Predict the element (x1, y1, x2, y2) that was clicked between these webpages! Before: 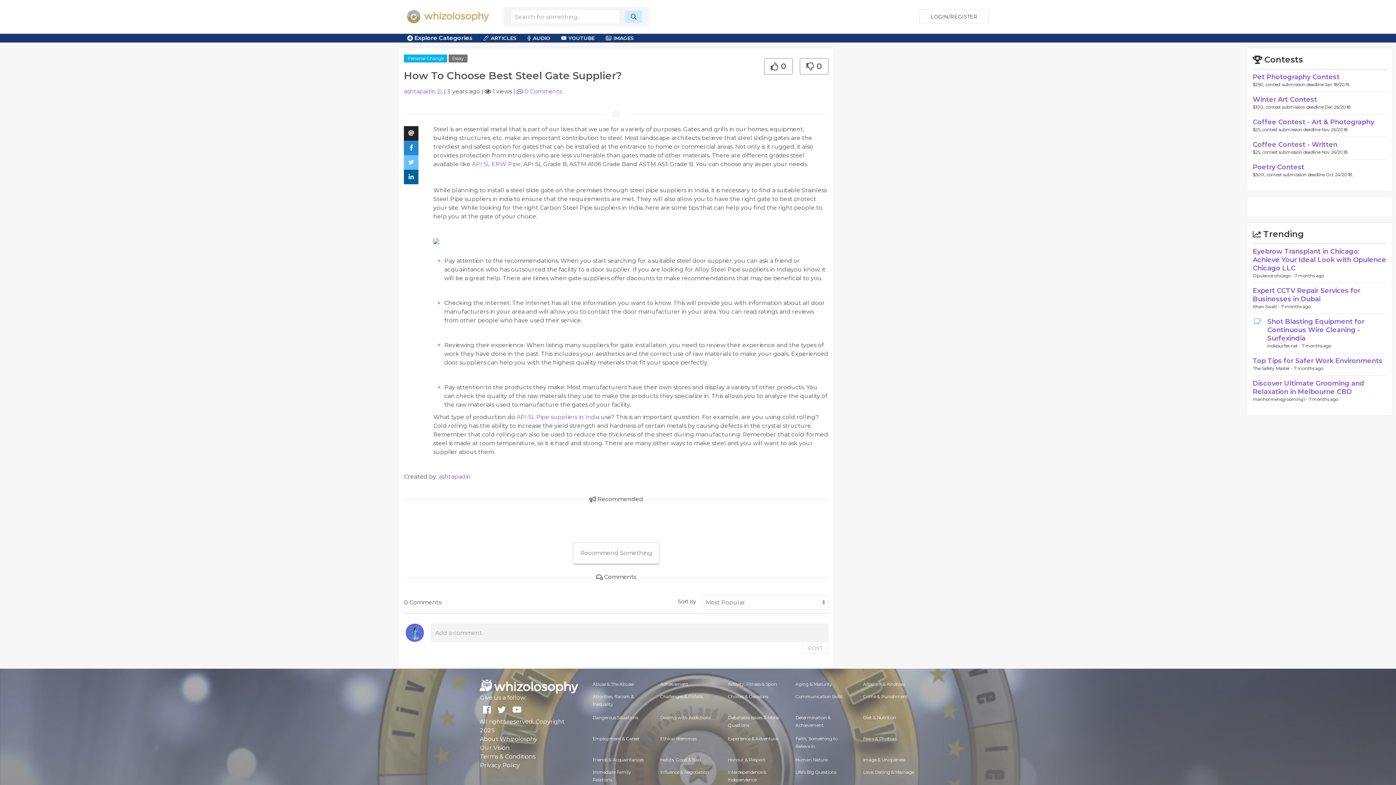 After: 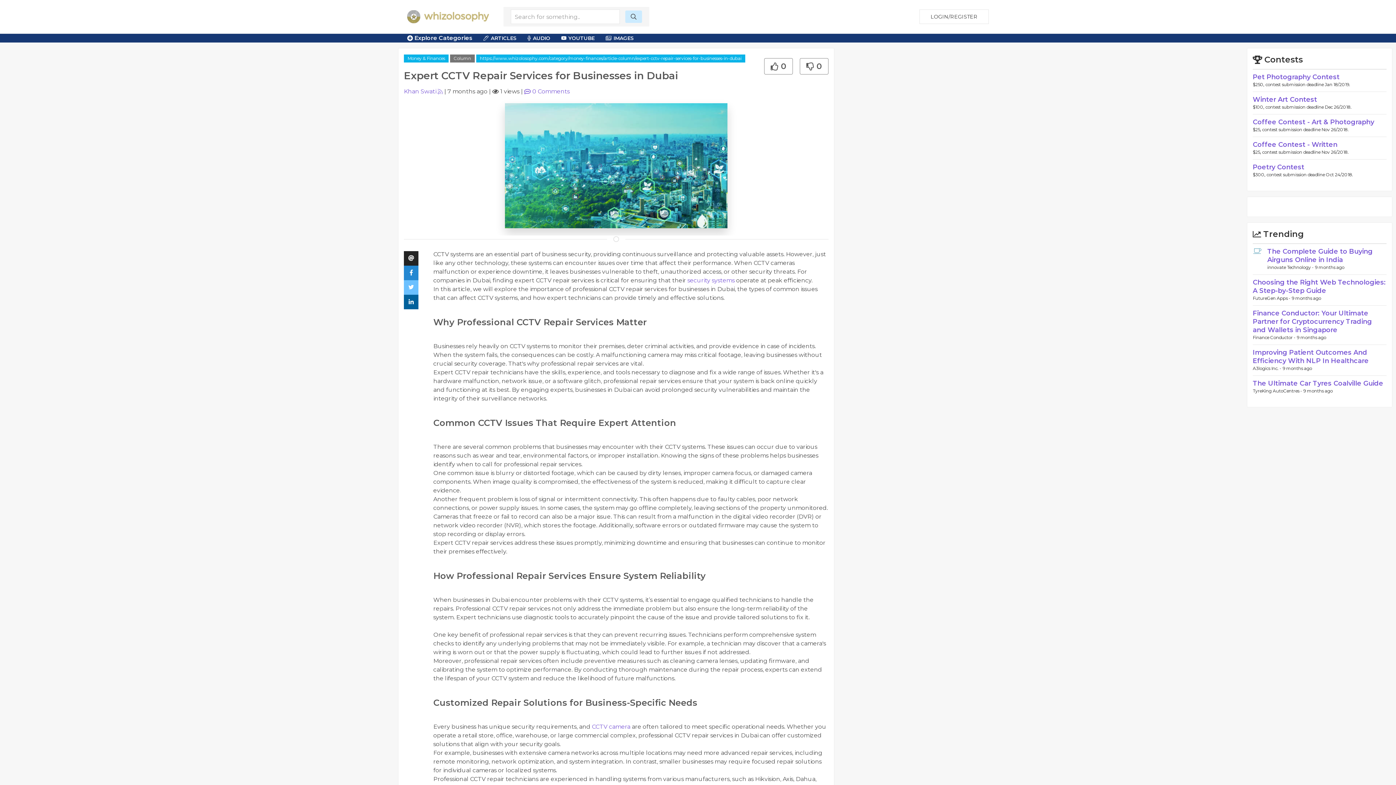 Action: bbox: (1253, 286, 1360, 303) label: Expert CCTV Repair Services for Businesses in Dubai